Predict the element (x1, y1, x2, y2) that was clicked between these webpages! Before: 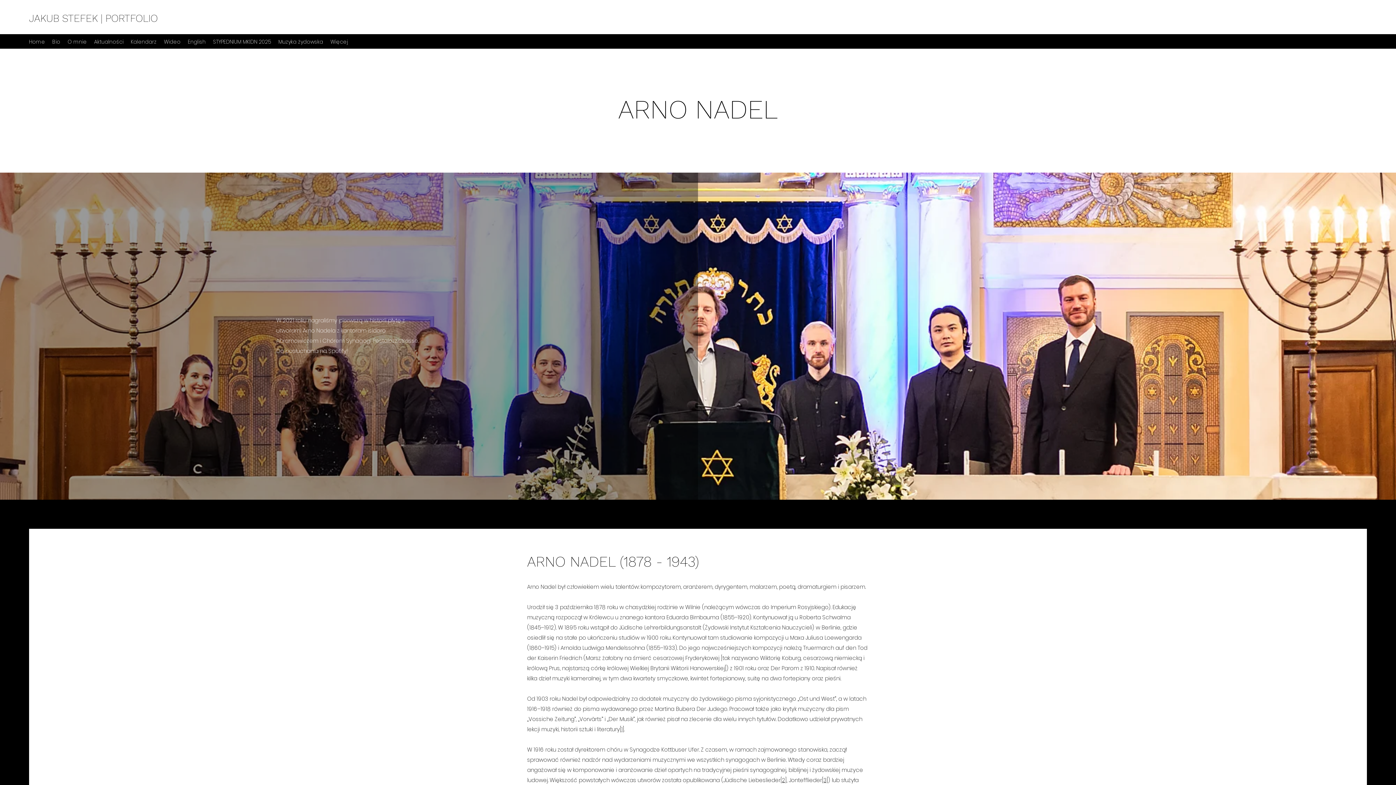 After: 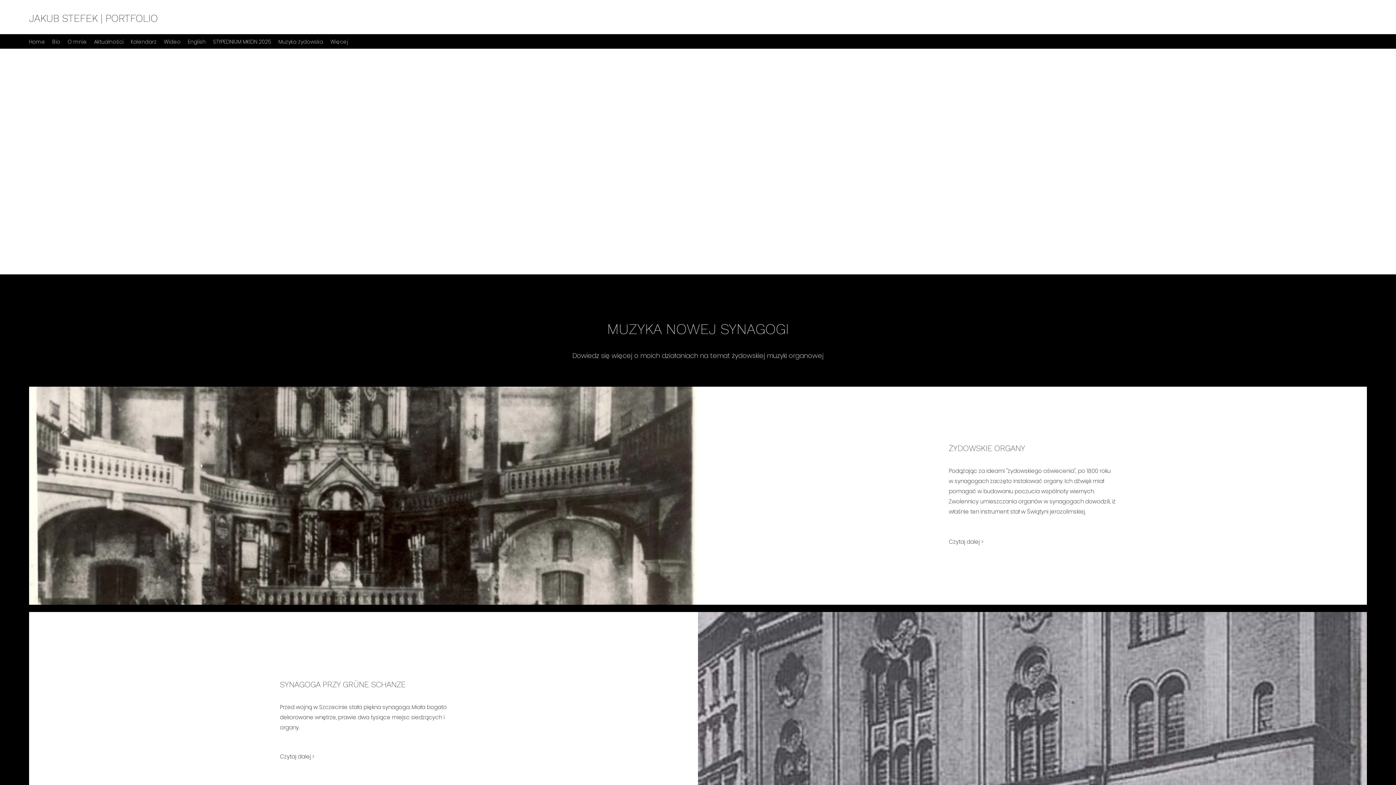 Action: bbox: (274, 36, 326, 47) label: Muzyka żydowska